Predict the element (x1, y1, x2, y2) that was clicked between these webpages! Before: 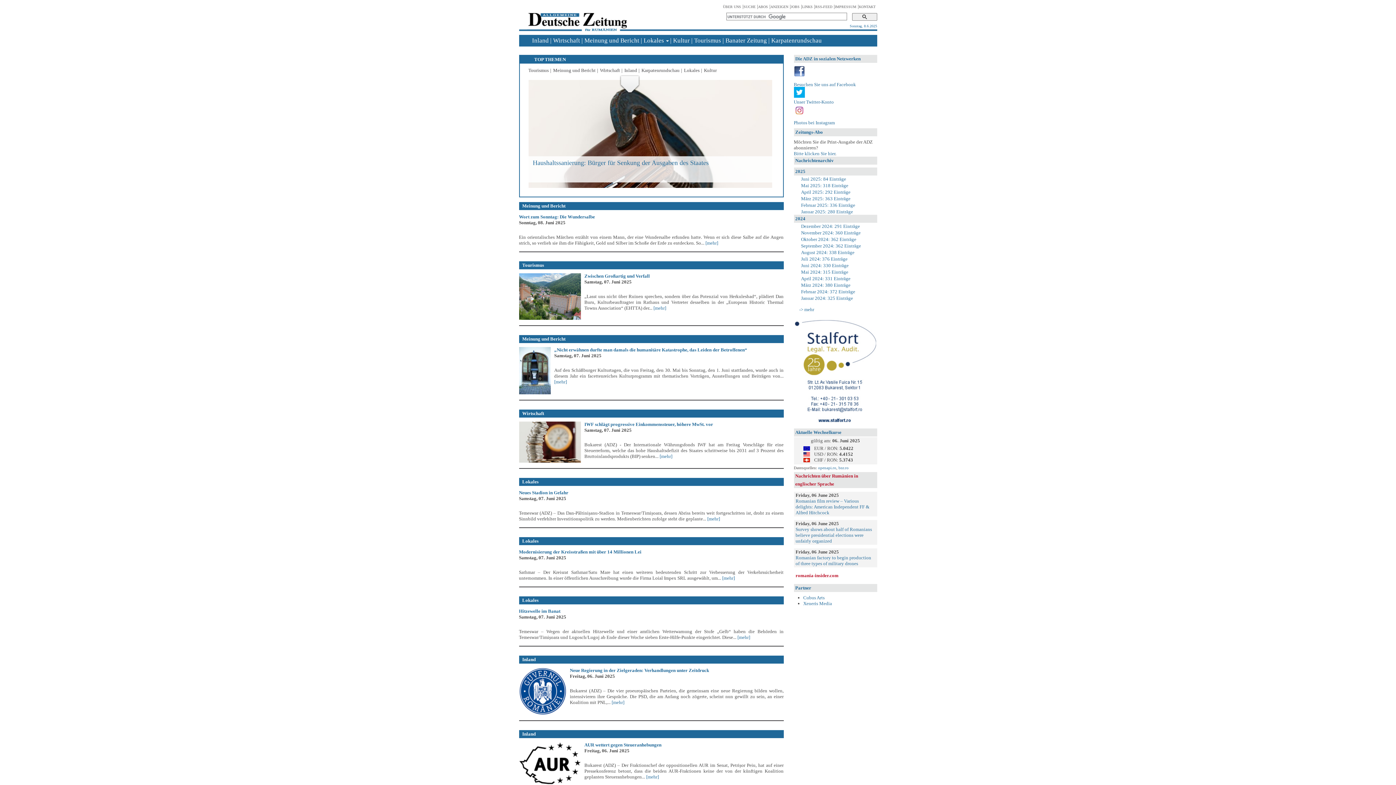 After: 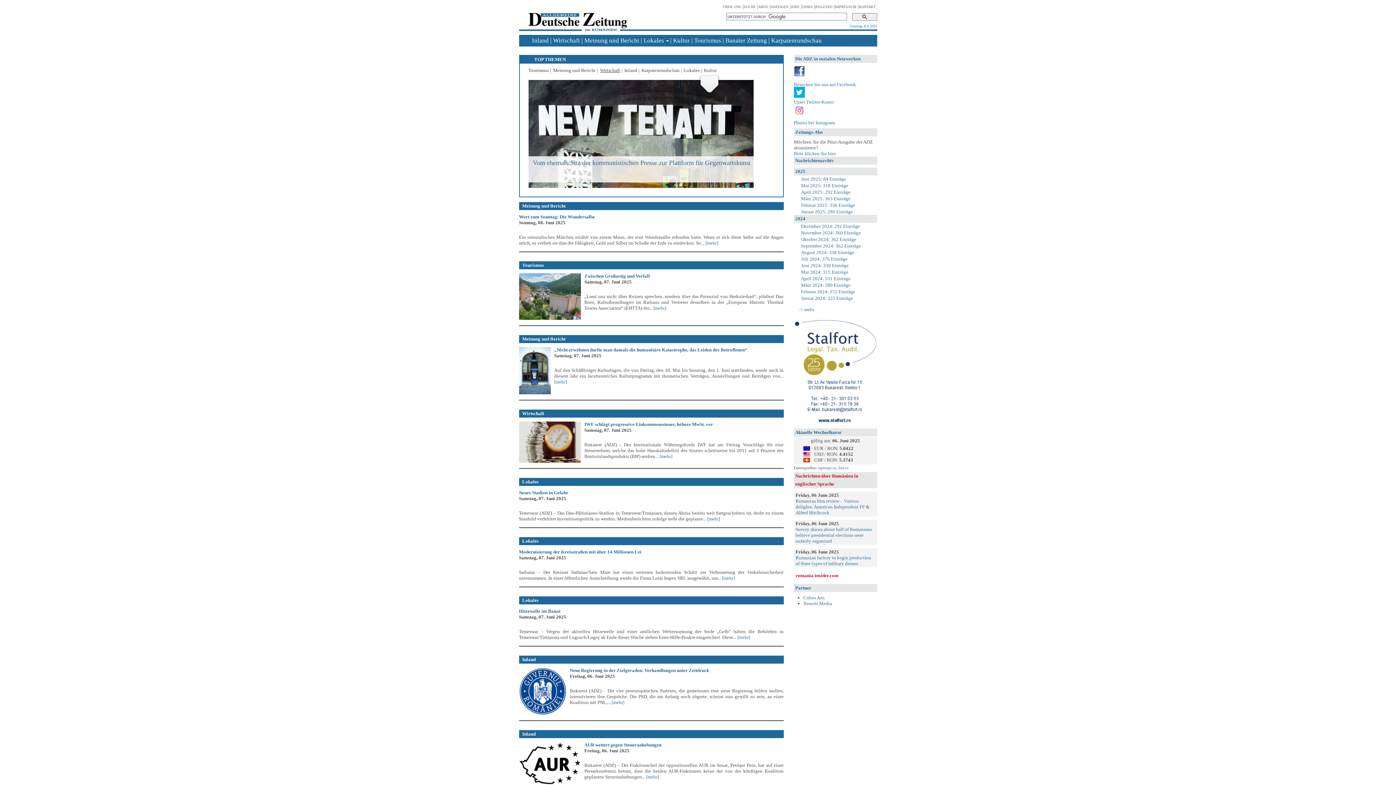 Action: bbox: (600, 67, 620, 73) label: Wirtschaft